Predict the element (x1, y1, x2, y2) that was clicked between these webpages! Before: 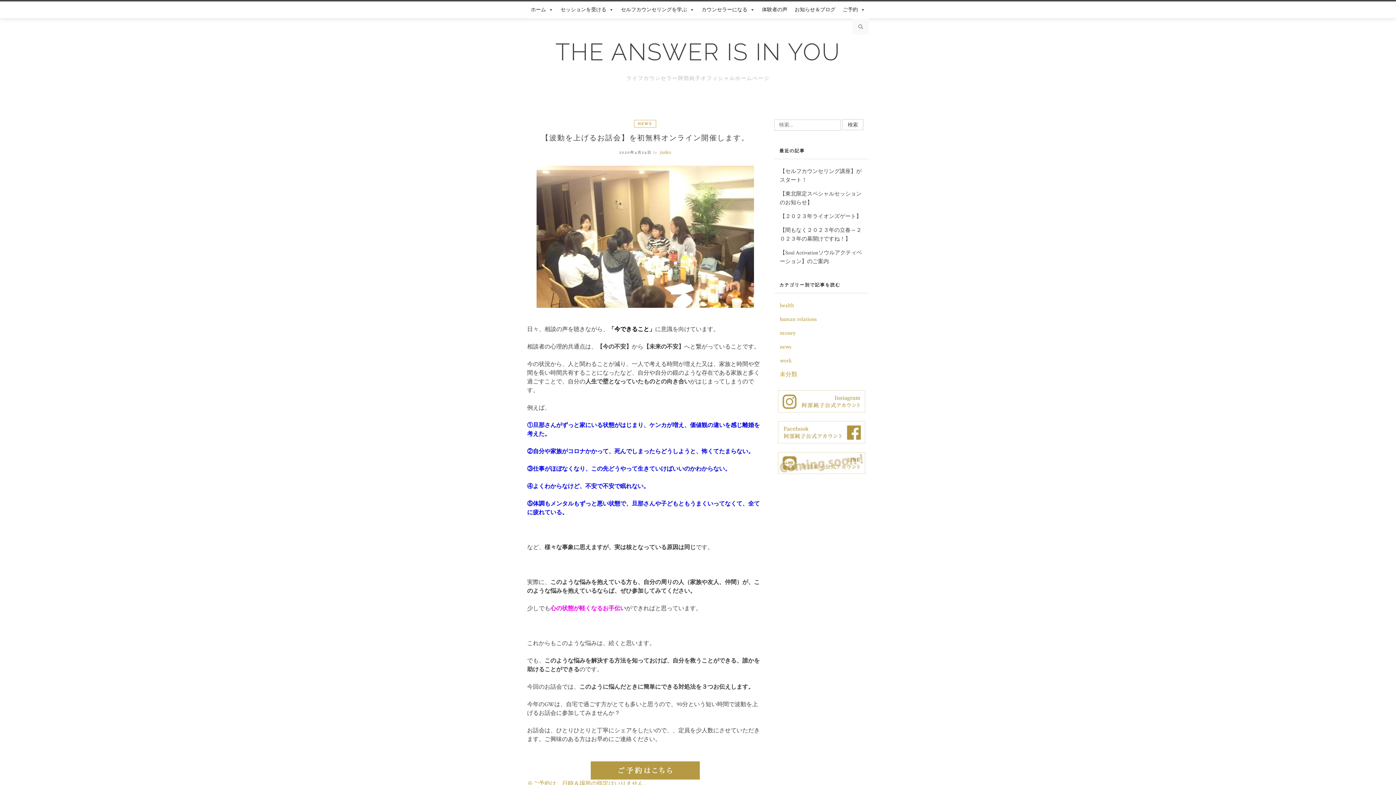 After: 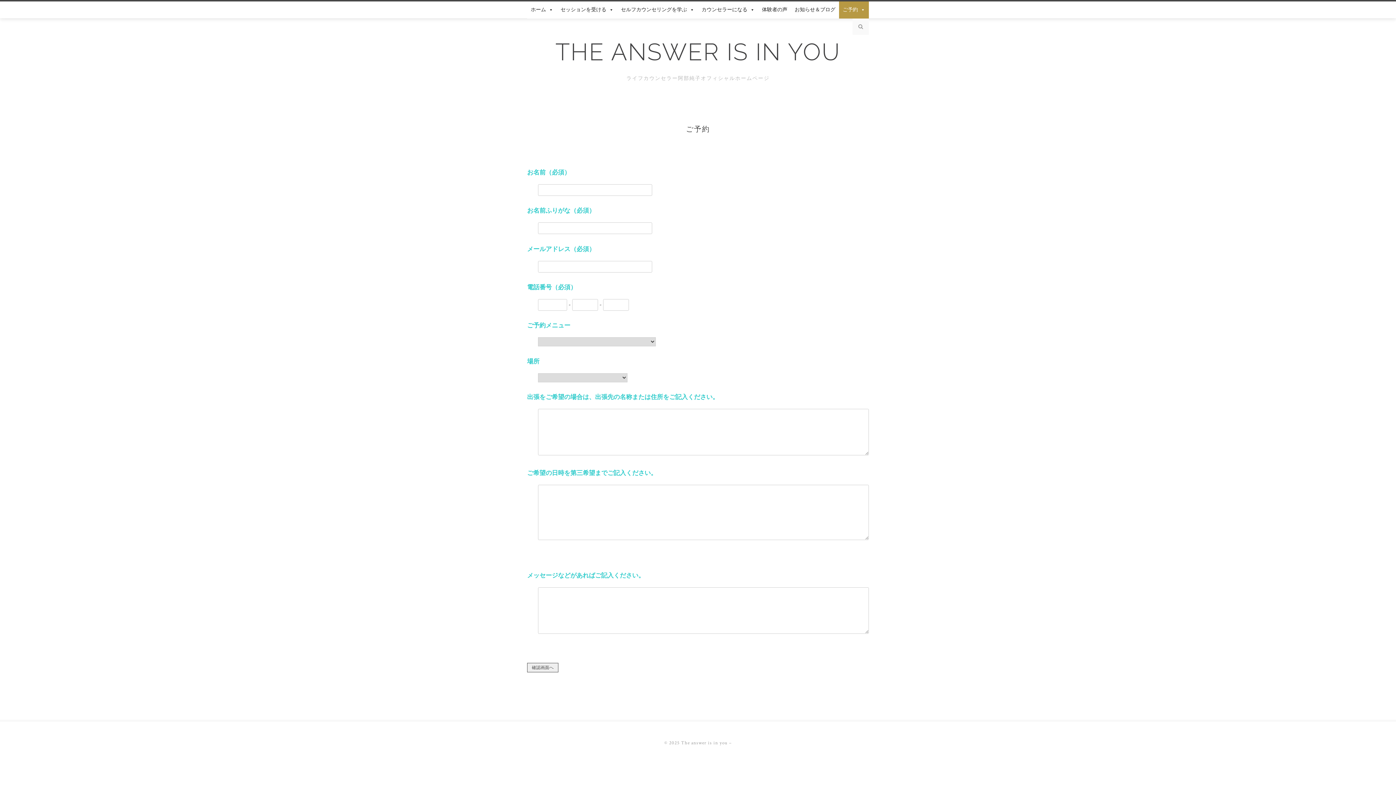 Action: bbox: (527, 761, 763, 787) label: 

※ご予約は、日時＆場所の指定はいりません。